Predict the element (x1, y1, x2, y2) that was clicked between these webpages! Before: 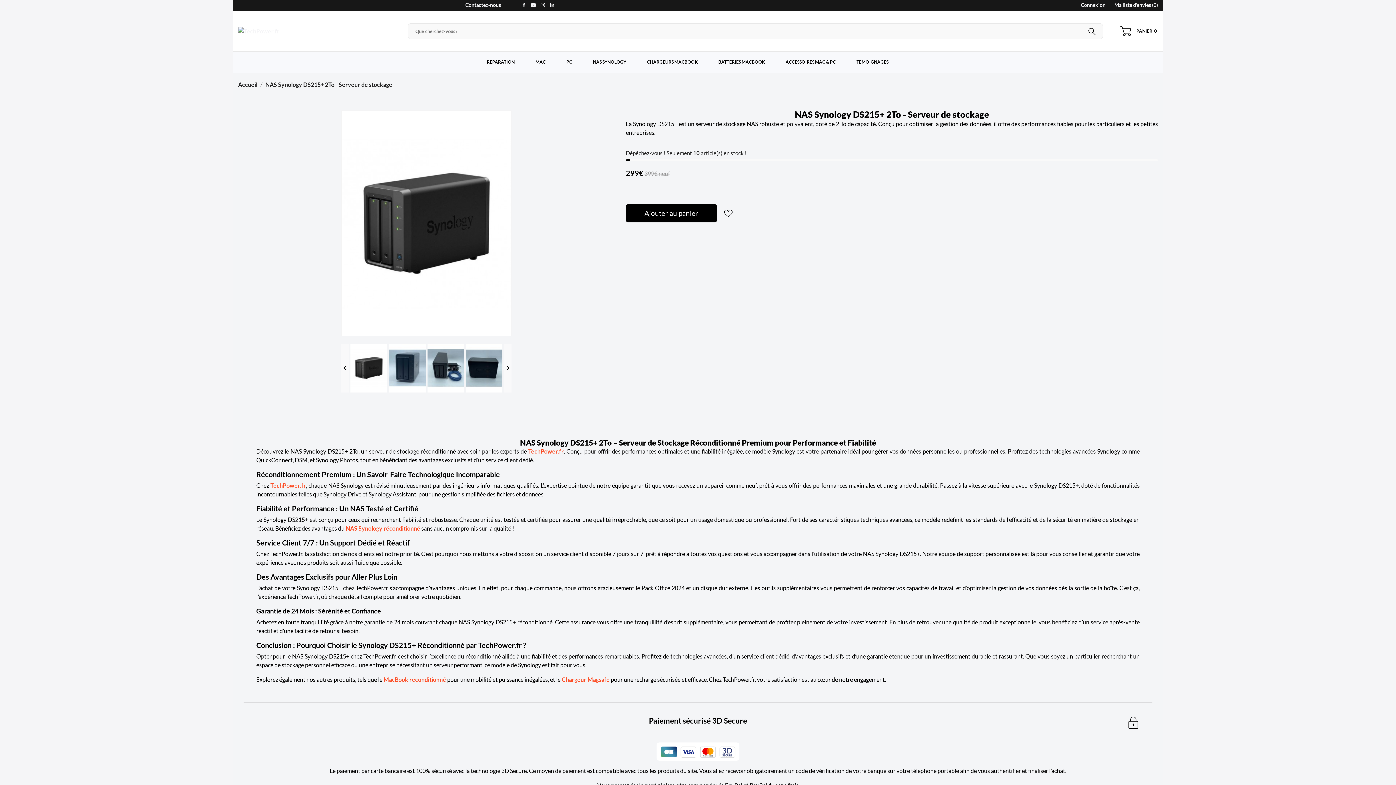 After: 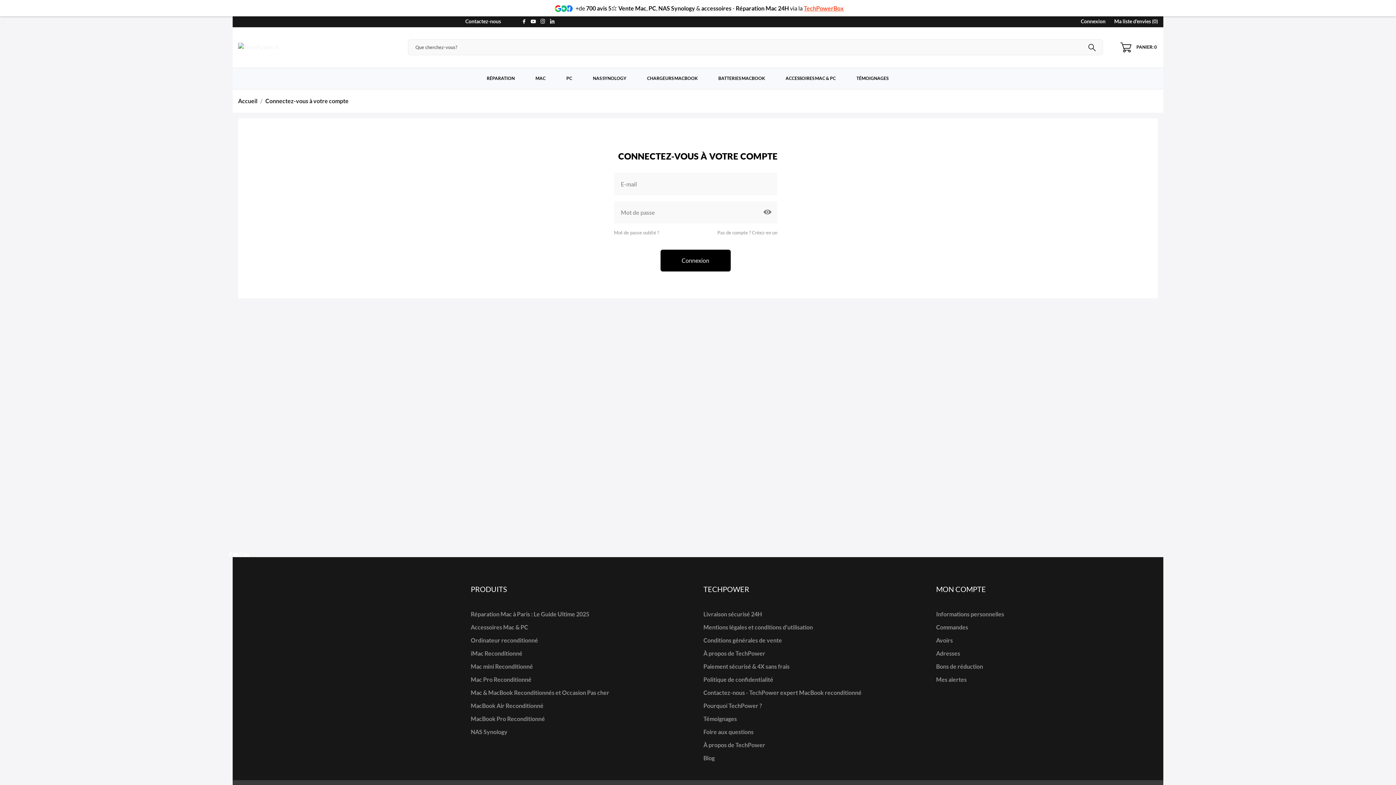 Action: label: Connexion bbox: (1081, 1, 1105, 8)